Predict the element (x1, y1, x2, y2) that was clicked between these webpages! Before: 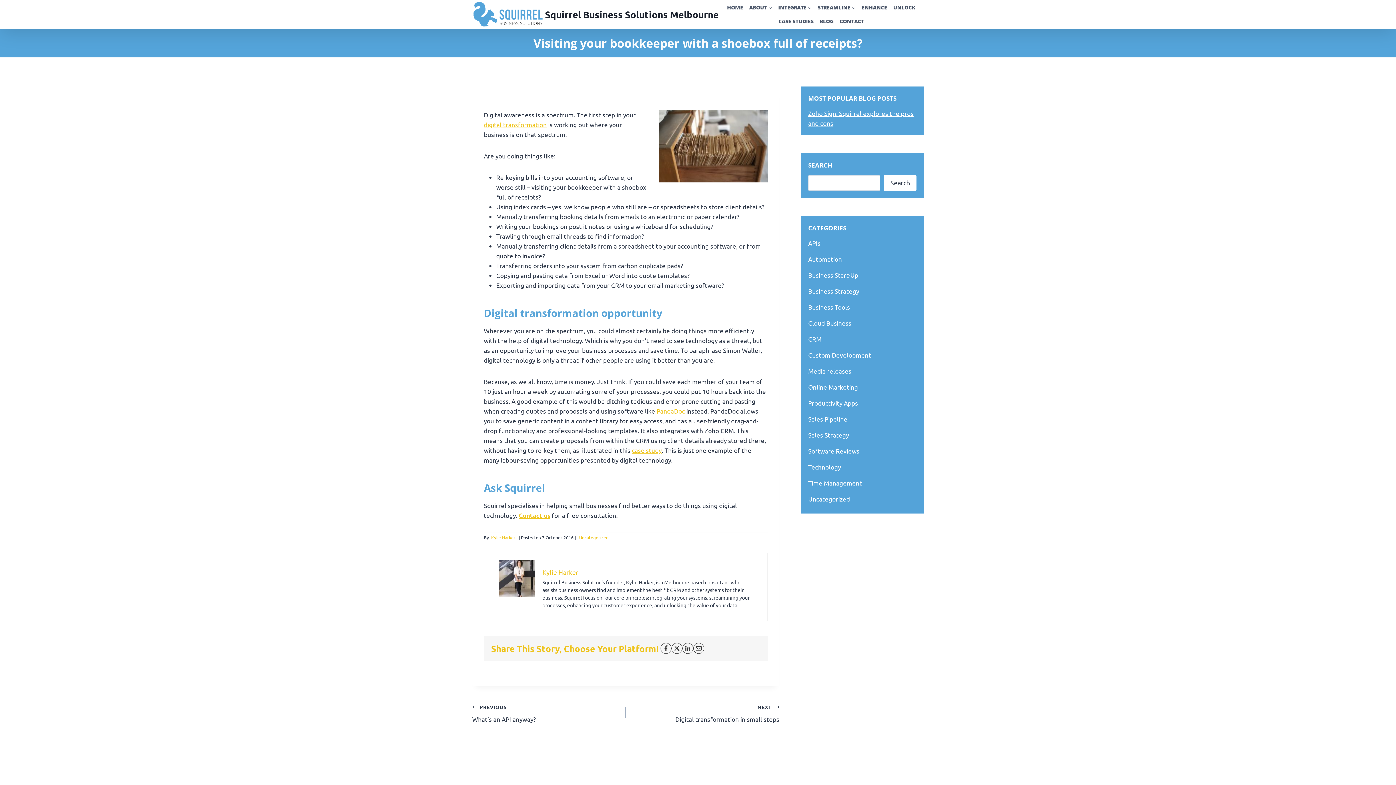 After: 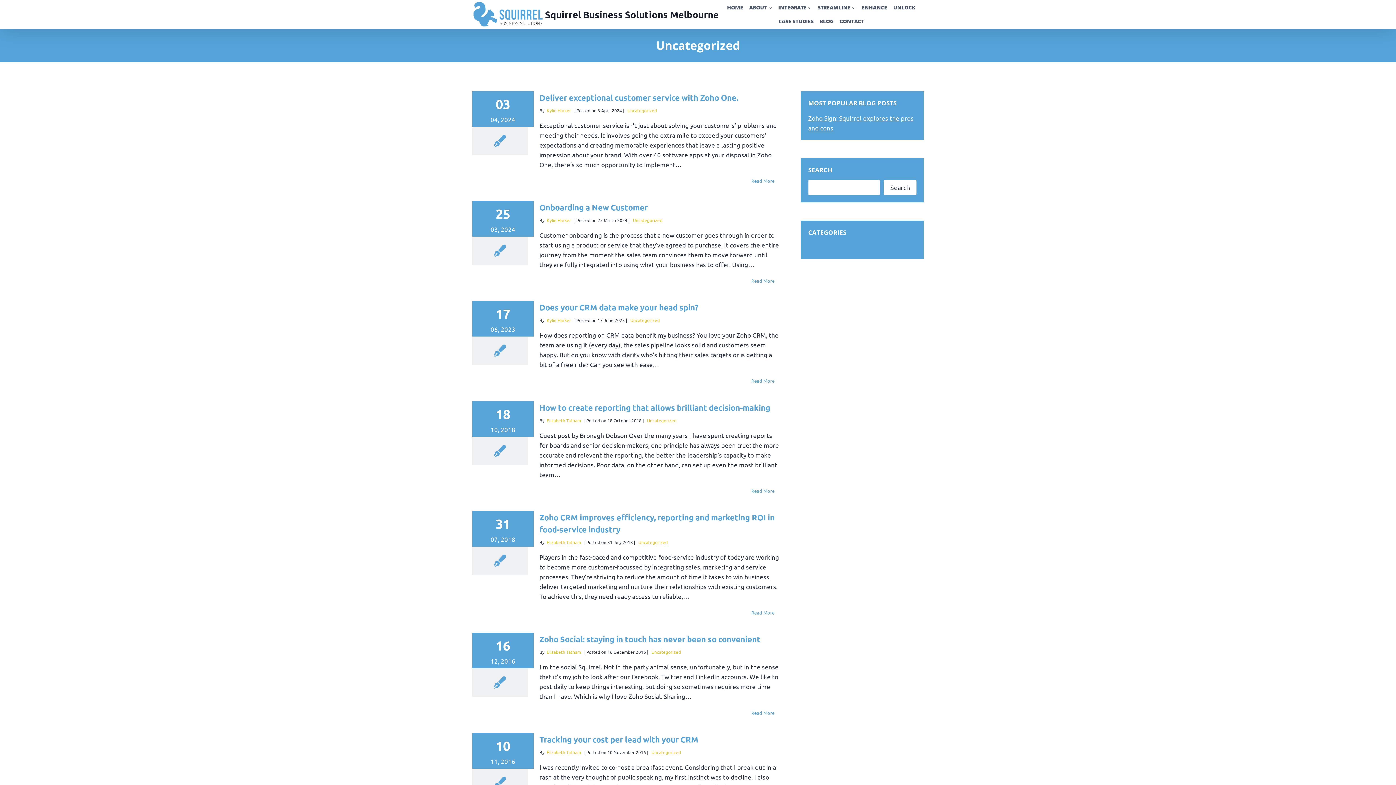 Action: bbox: (808, 494, 850, 506) label: Uncategorized